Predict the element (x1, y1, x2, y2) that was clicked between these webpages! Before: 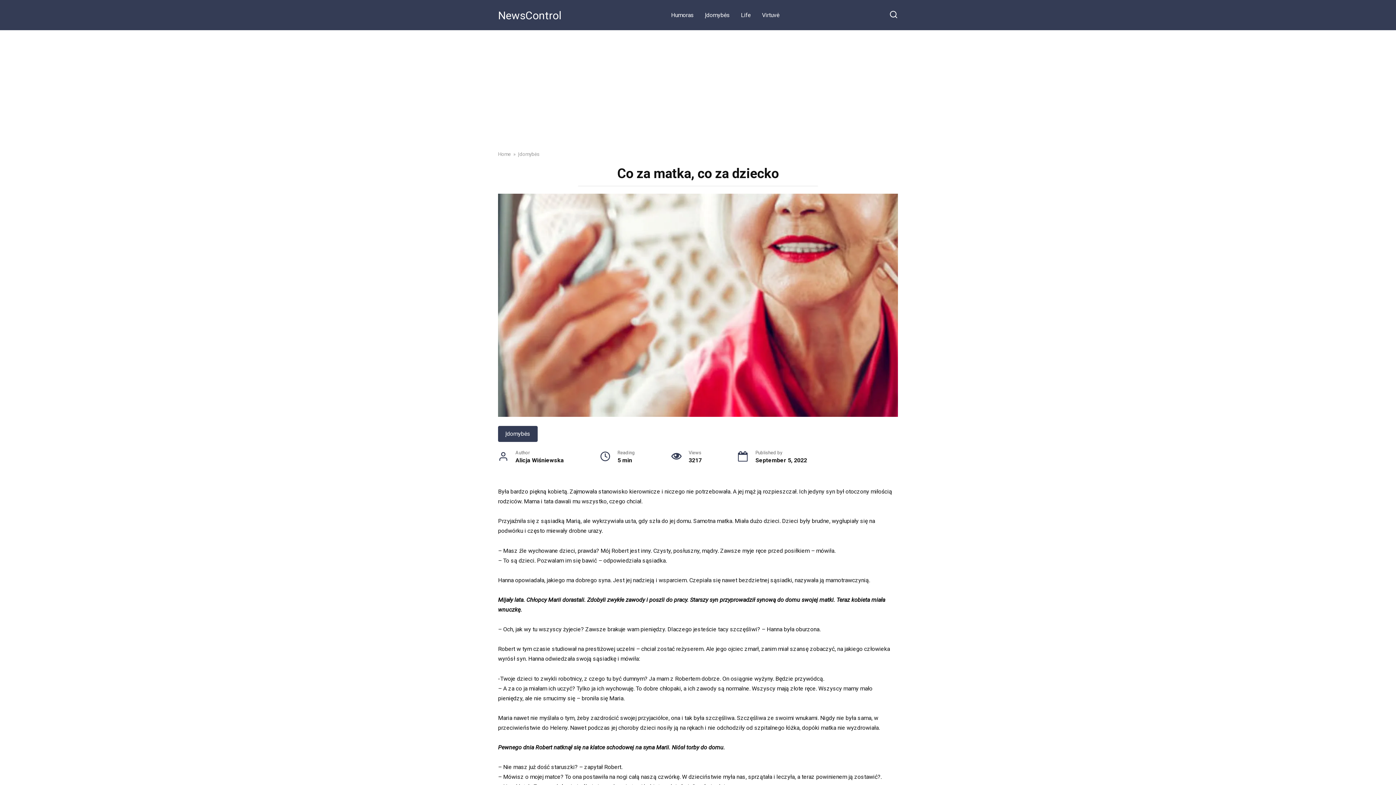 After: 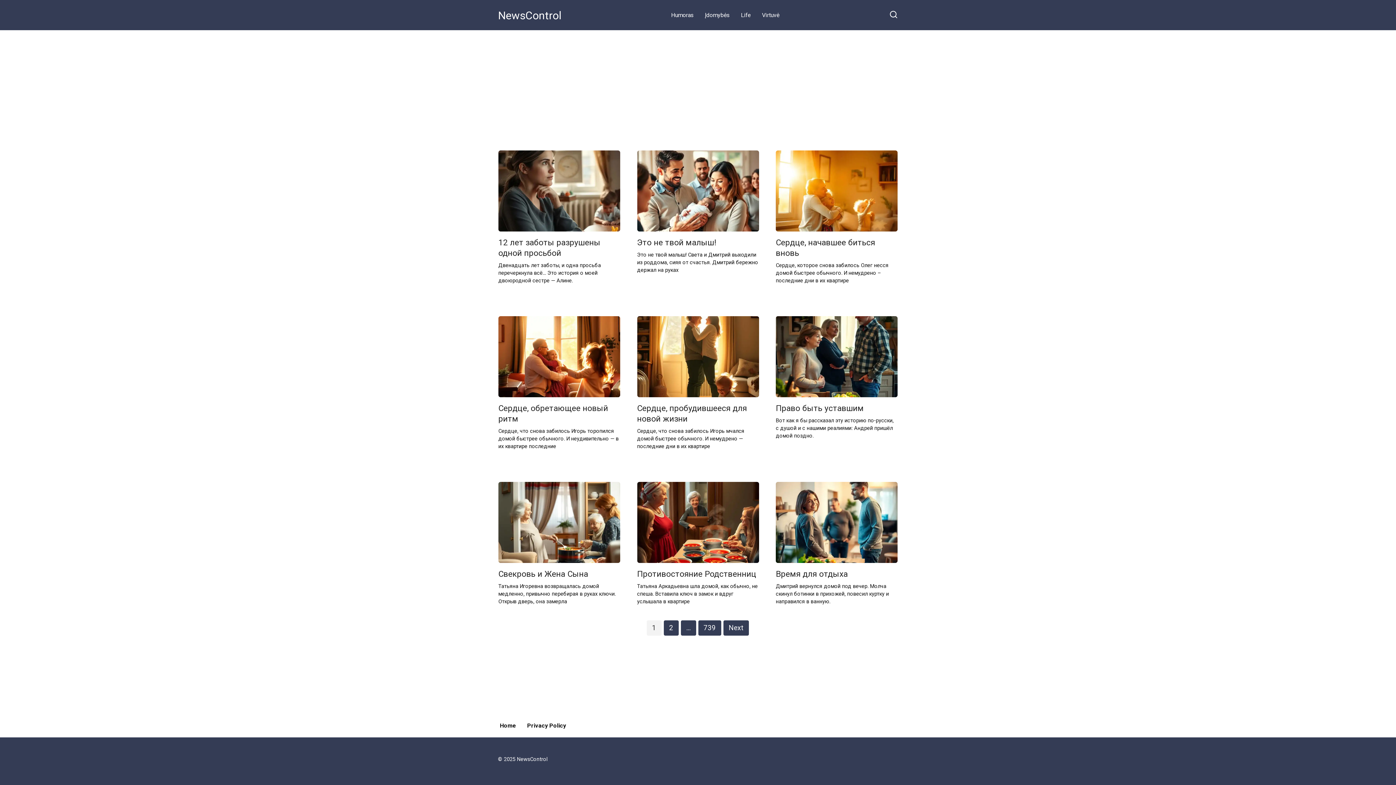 Action: label: NewsControl bbox: (498, 8, 561, 21)